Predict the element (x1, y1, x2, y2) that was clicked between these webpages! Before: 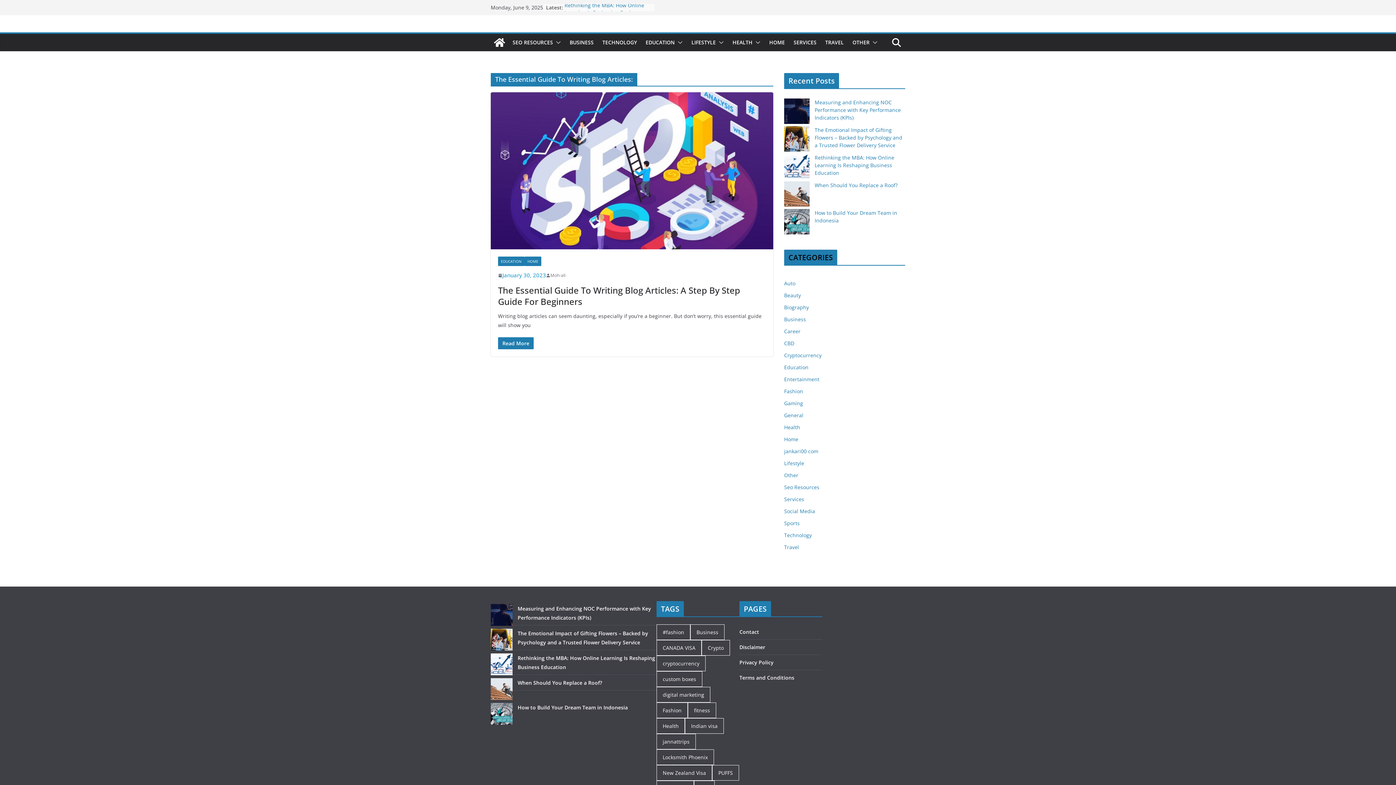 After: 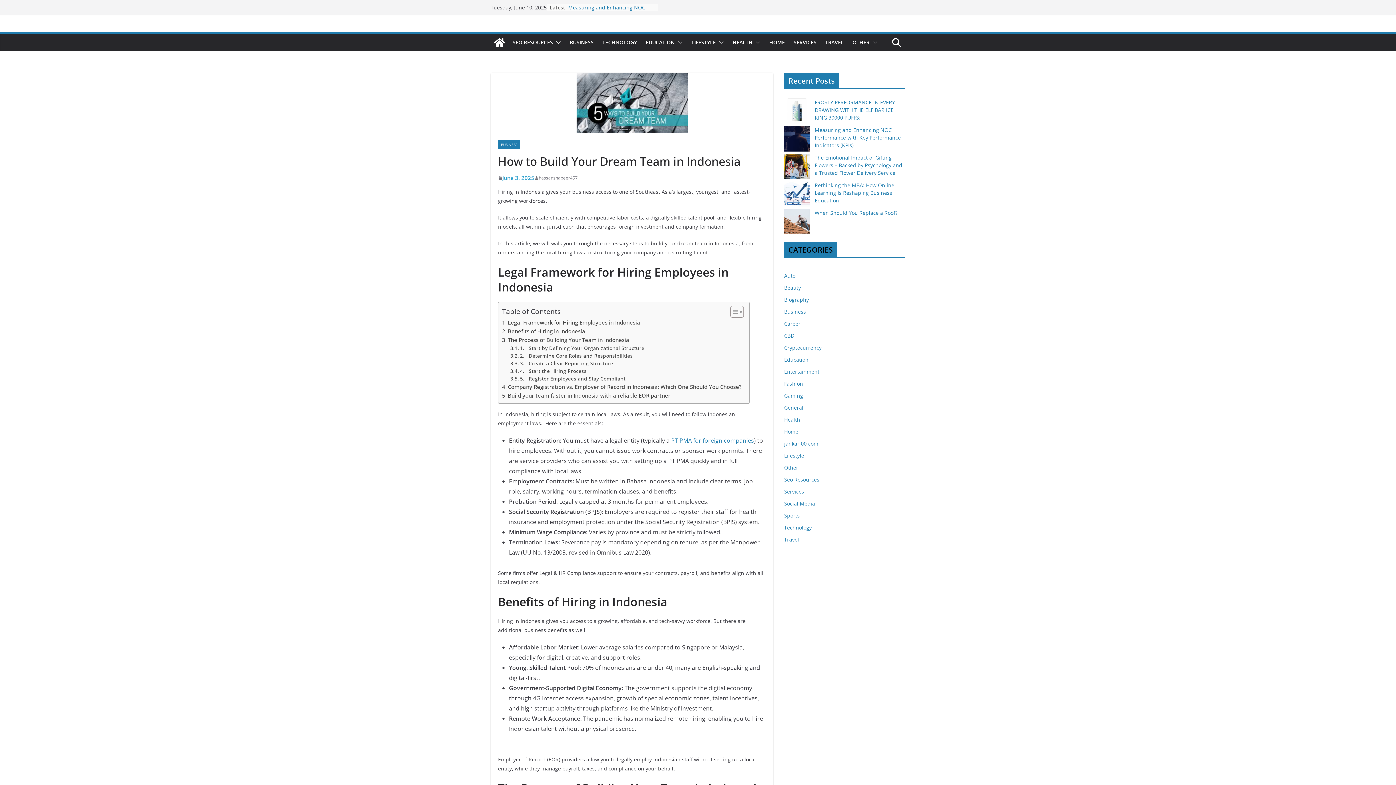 Action: bbox: (517, 704, 628, 711) label: How to Build Your Dream Team in Indonesia